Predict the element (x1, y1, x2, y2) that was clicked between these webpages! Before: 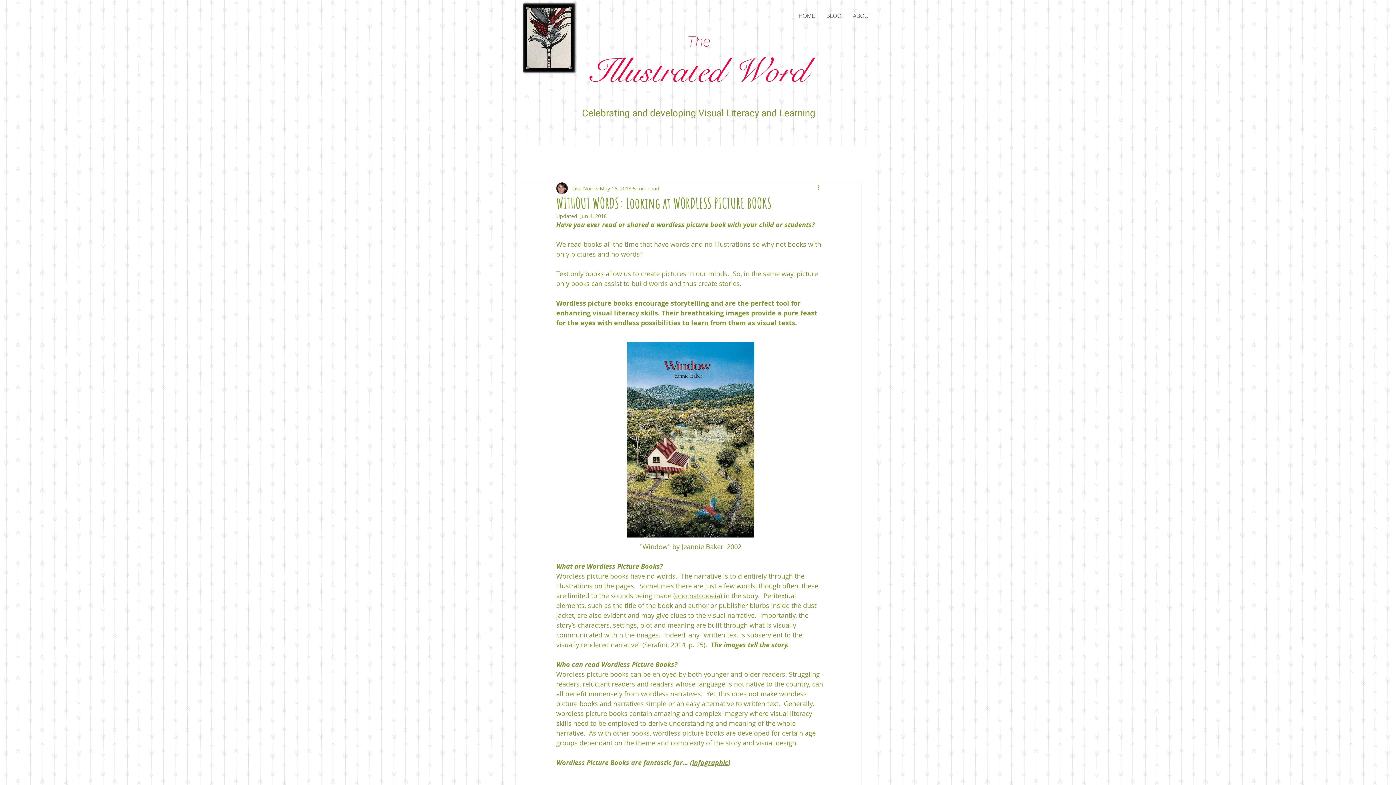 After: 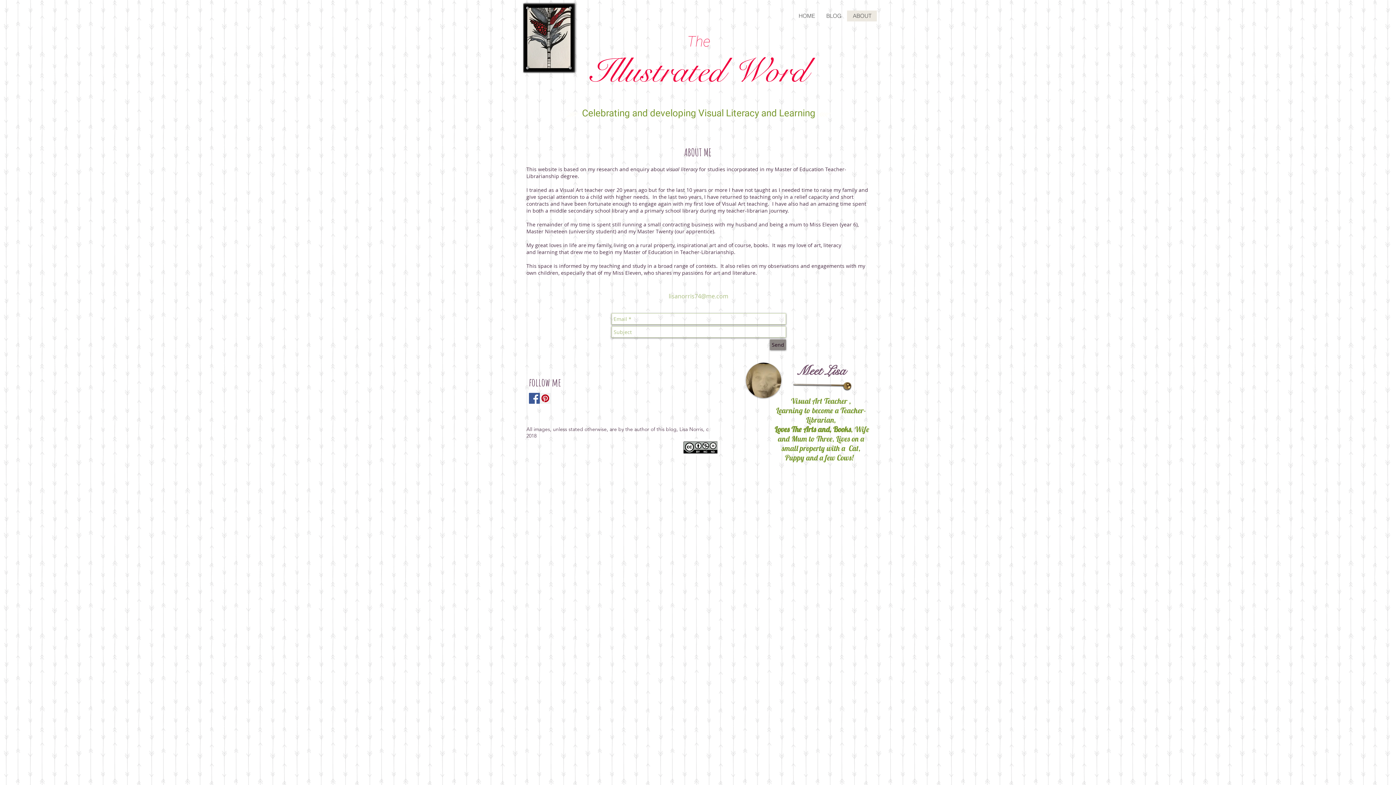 Action: bbox: (847, 10, 877, 21) label: ABOUT